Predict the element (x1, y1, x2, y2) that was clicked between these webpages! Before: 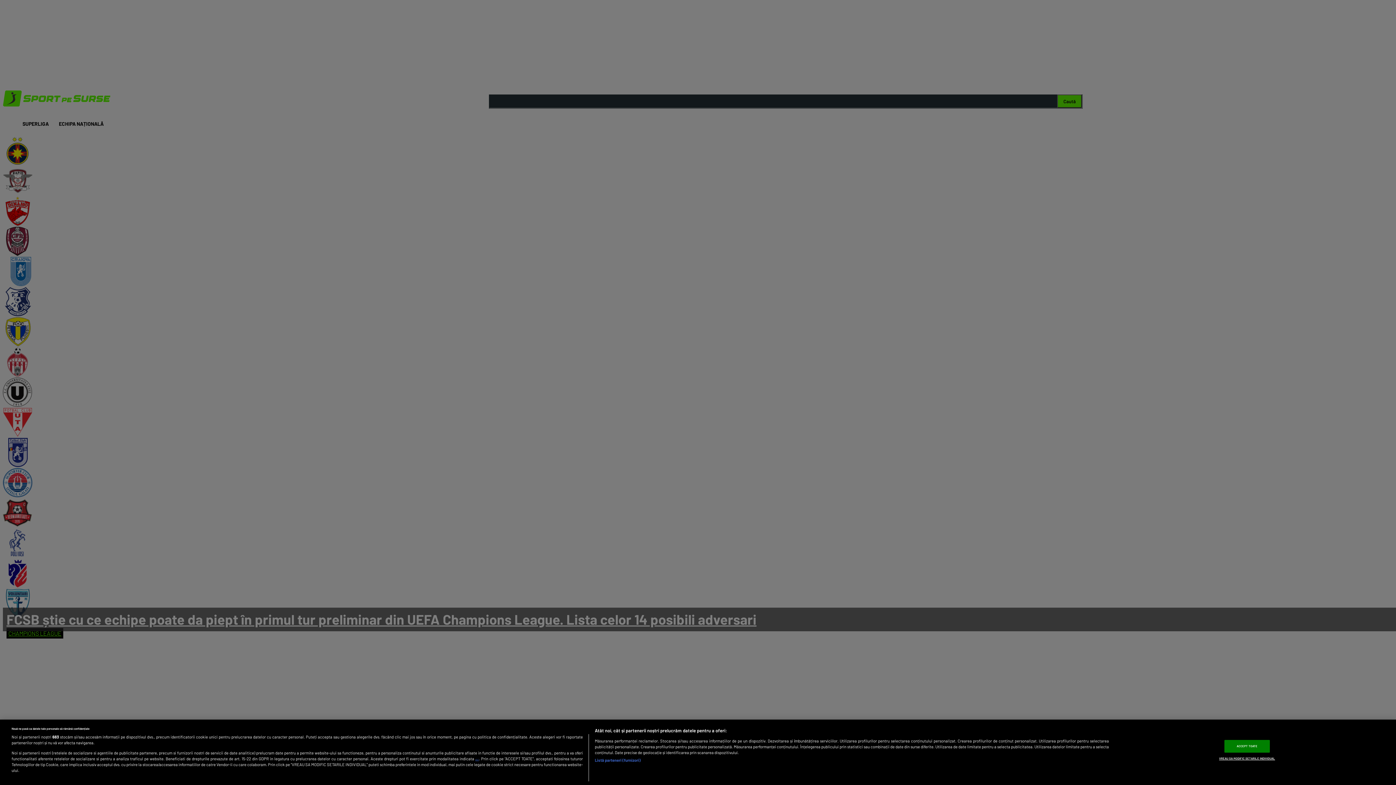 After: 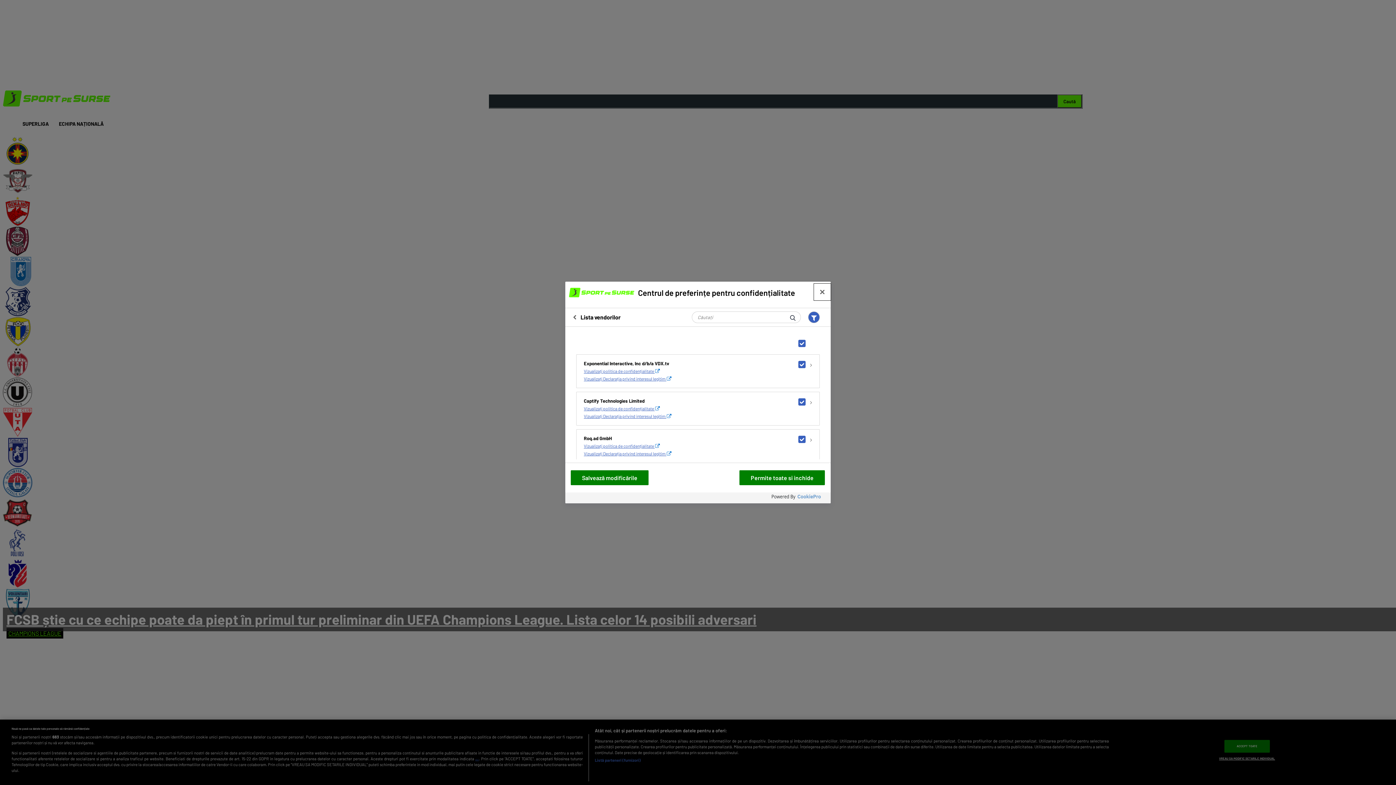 Action: label: Listă parteneri (furnizori) bbox: (594, 757, 640, 763)